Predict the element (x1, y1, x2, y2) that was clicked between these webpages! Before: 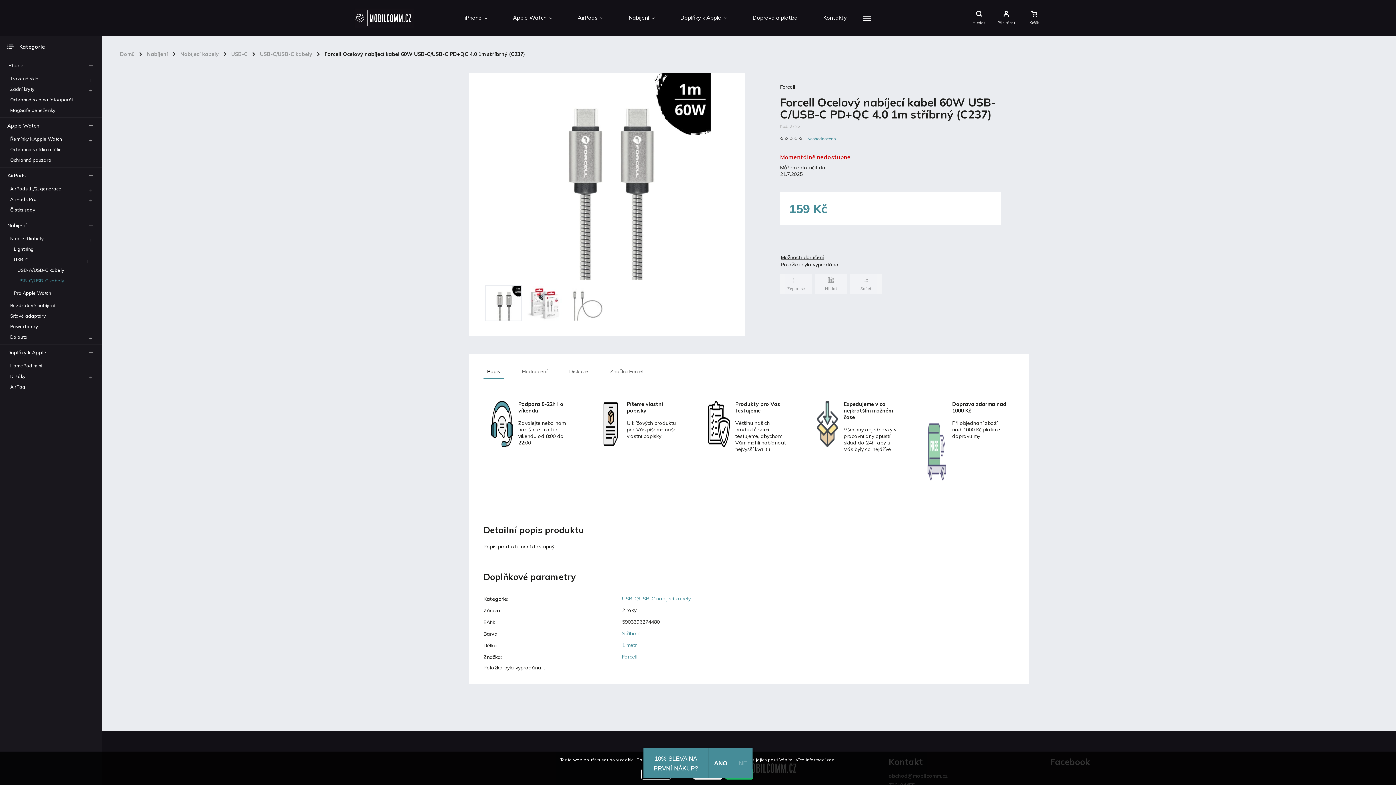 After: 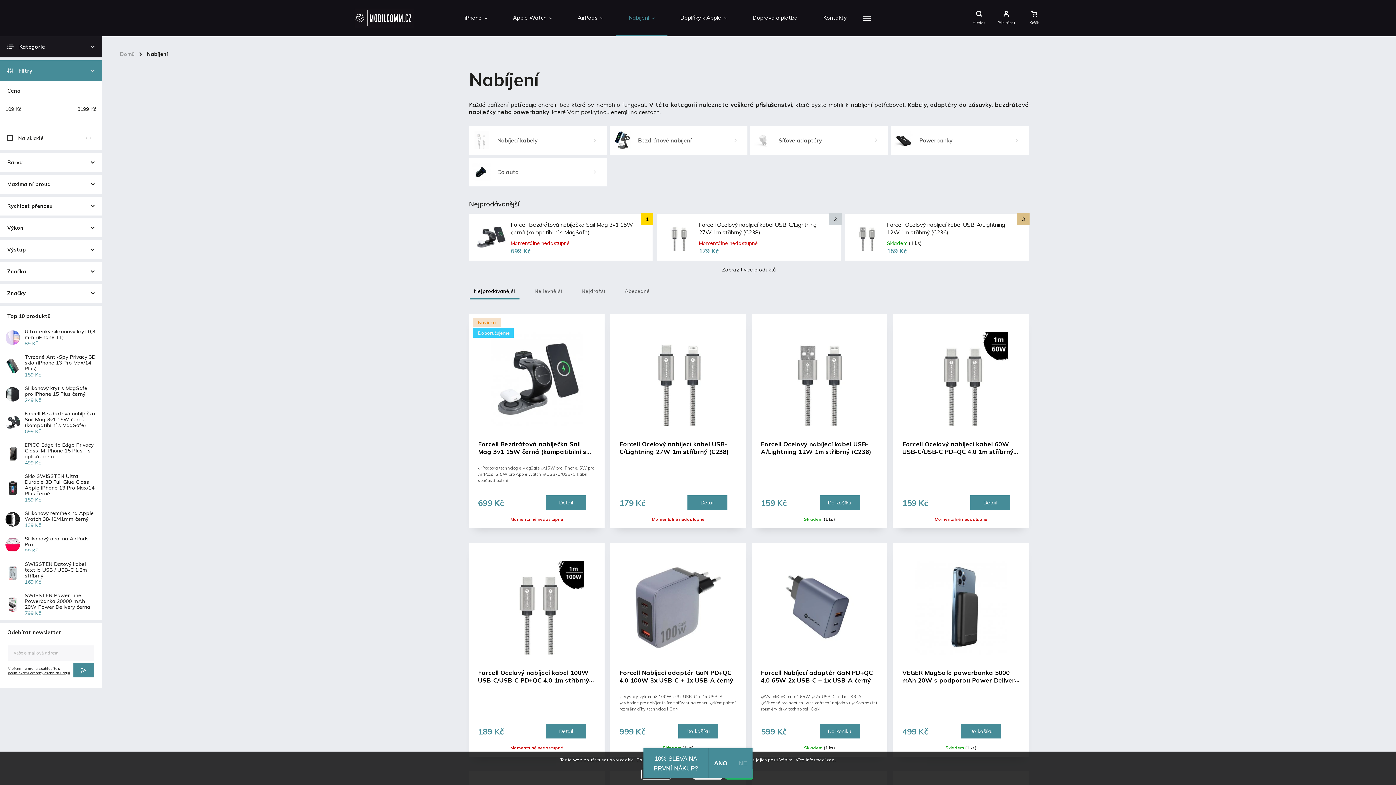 Action: bbox: (0, 217, 101, 233) label: Nabíjení
 